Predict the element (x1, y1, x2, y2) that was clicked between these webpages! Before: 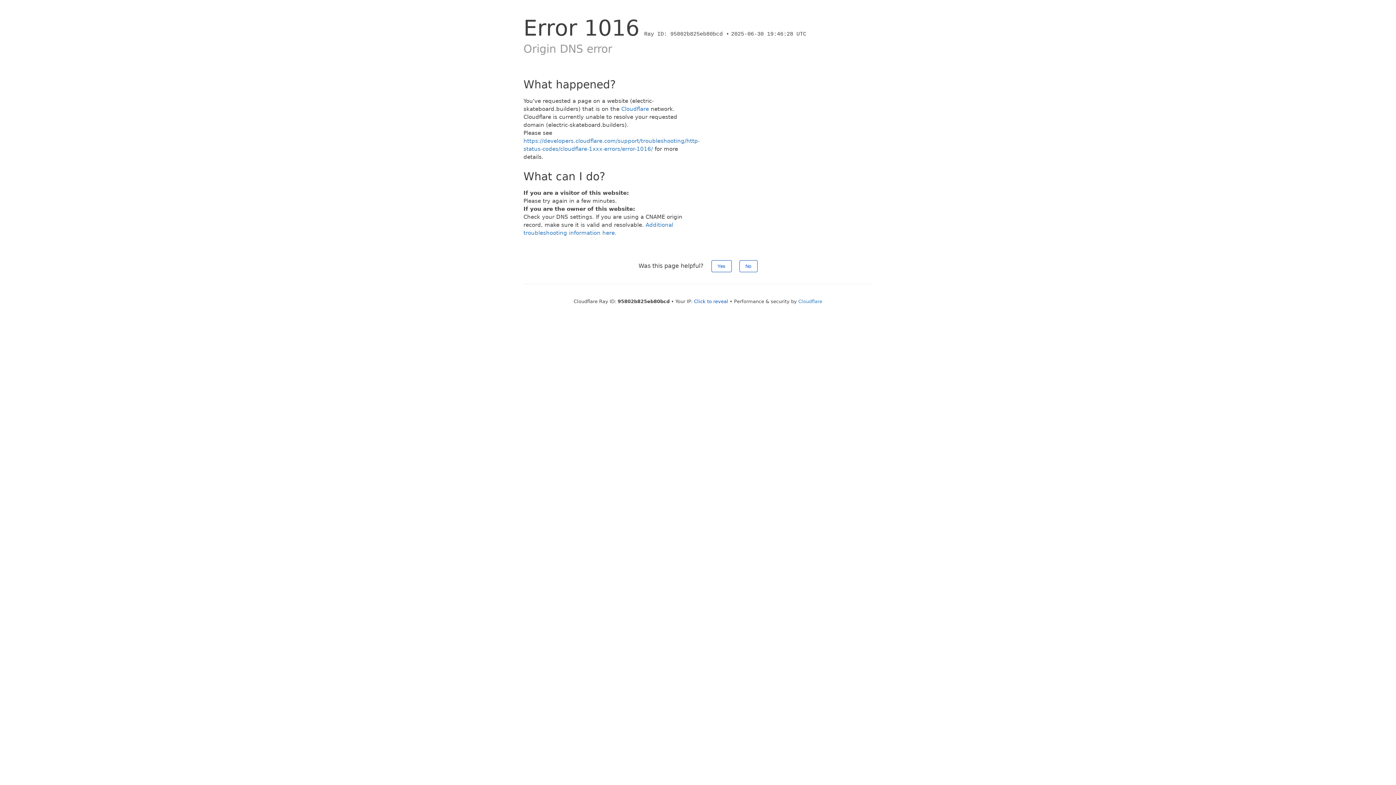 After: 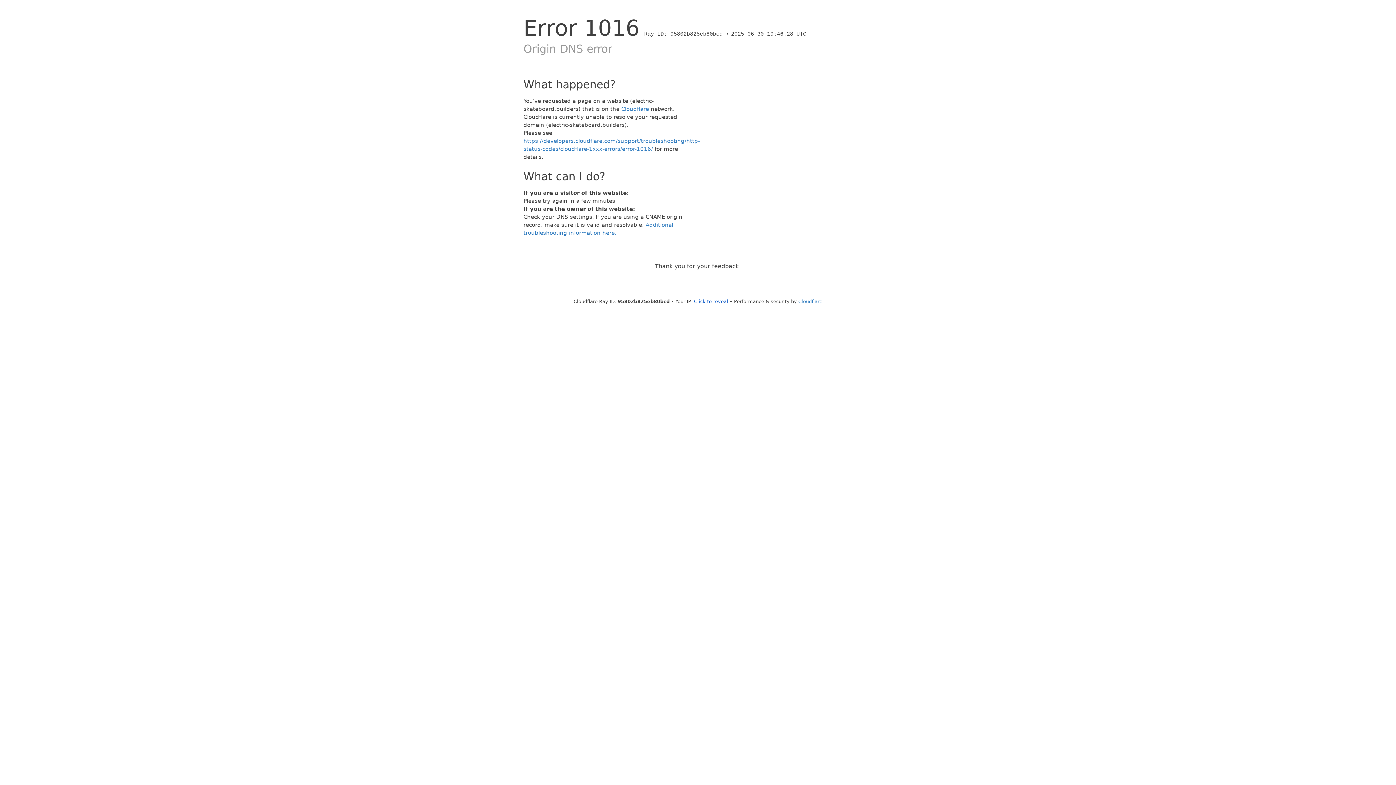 Action: bbox: (711, 260, 731, 272) label: Yes